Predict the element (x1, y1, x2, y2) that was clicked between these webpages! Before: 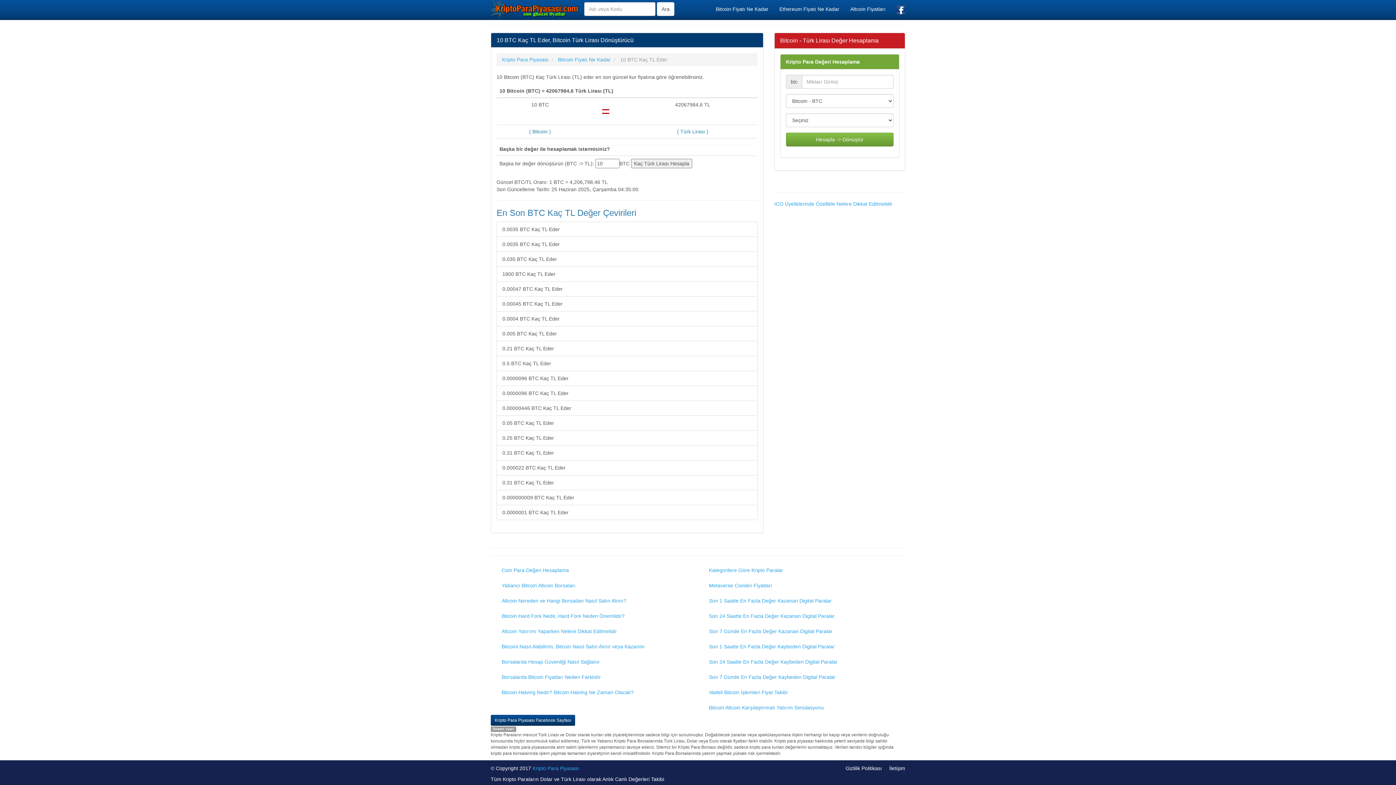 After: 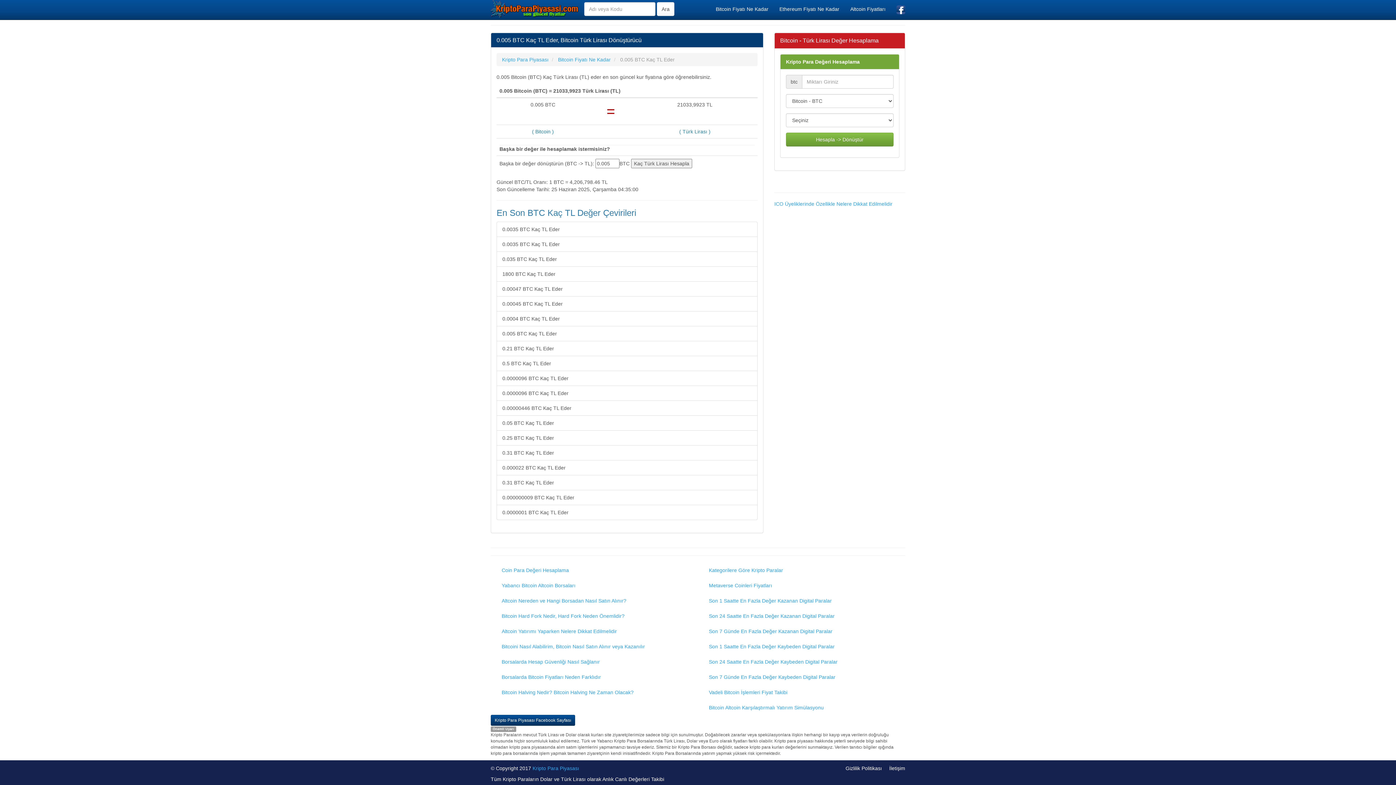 Action: bbox: (496, 326, 757, 341) label: 0.005 BTC Kaç TL Eder